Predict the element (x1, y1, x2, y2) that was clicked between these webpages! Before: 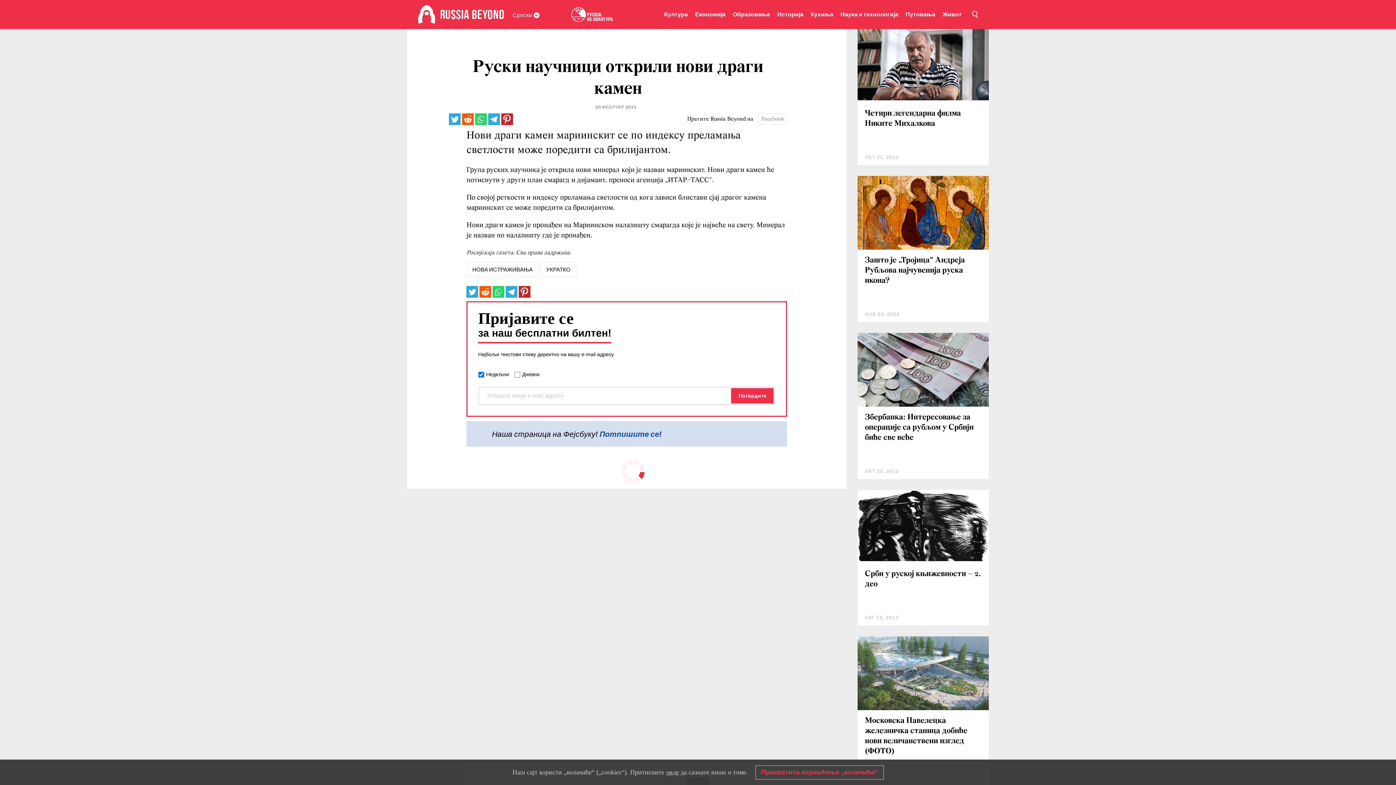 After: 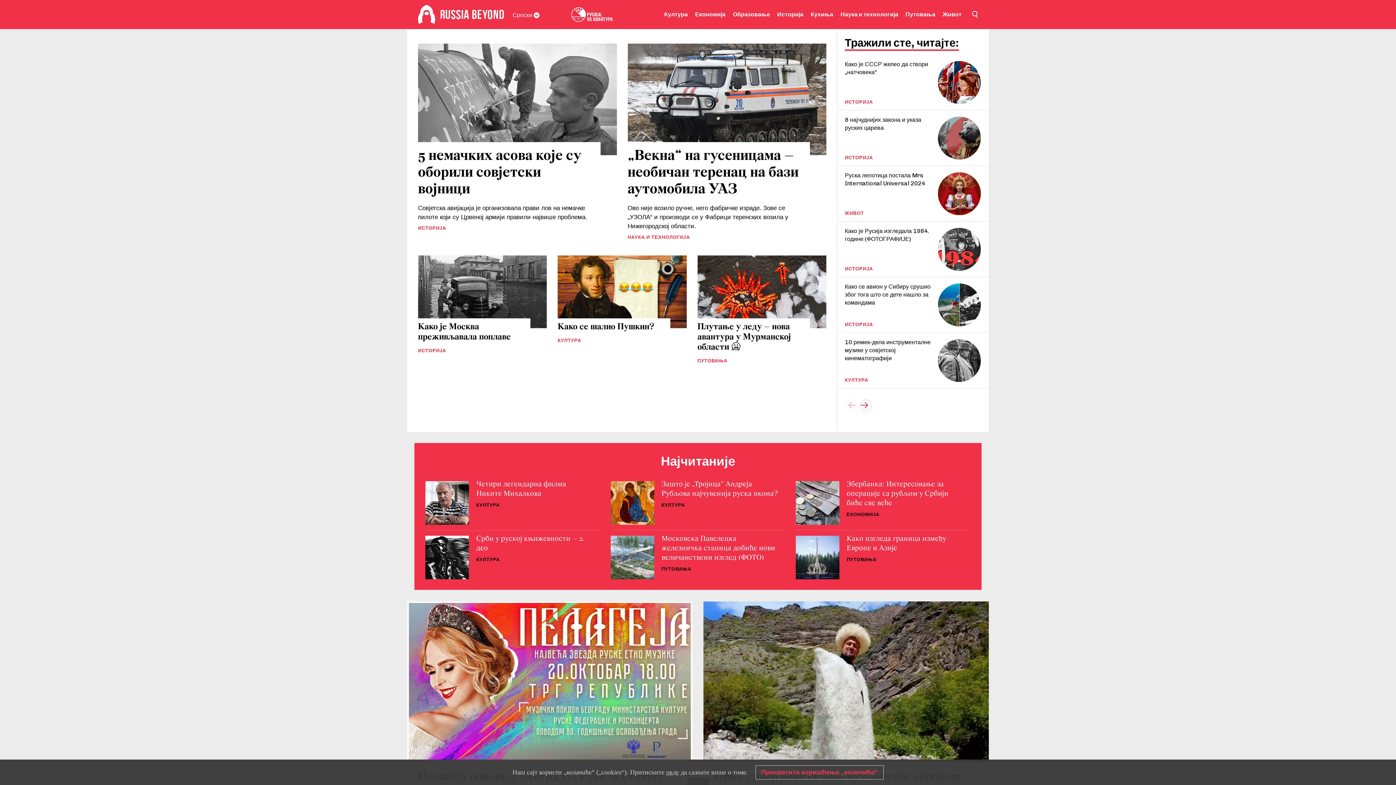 Action: label: Home bbox: (440, 7, 506, 21)